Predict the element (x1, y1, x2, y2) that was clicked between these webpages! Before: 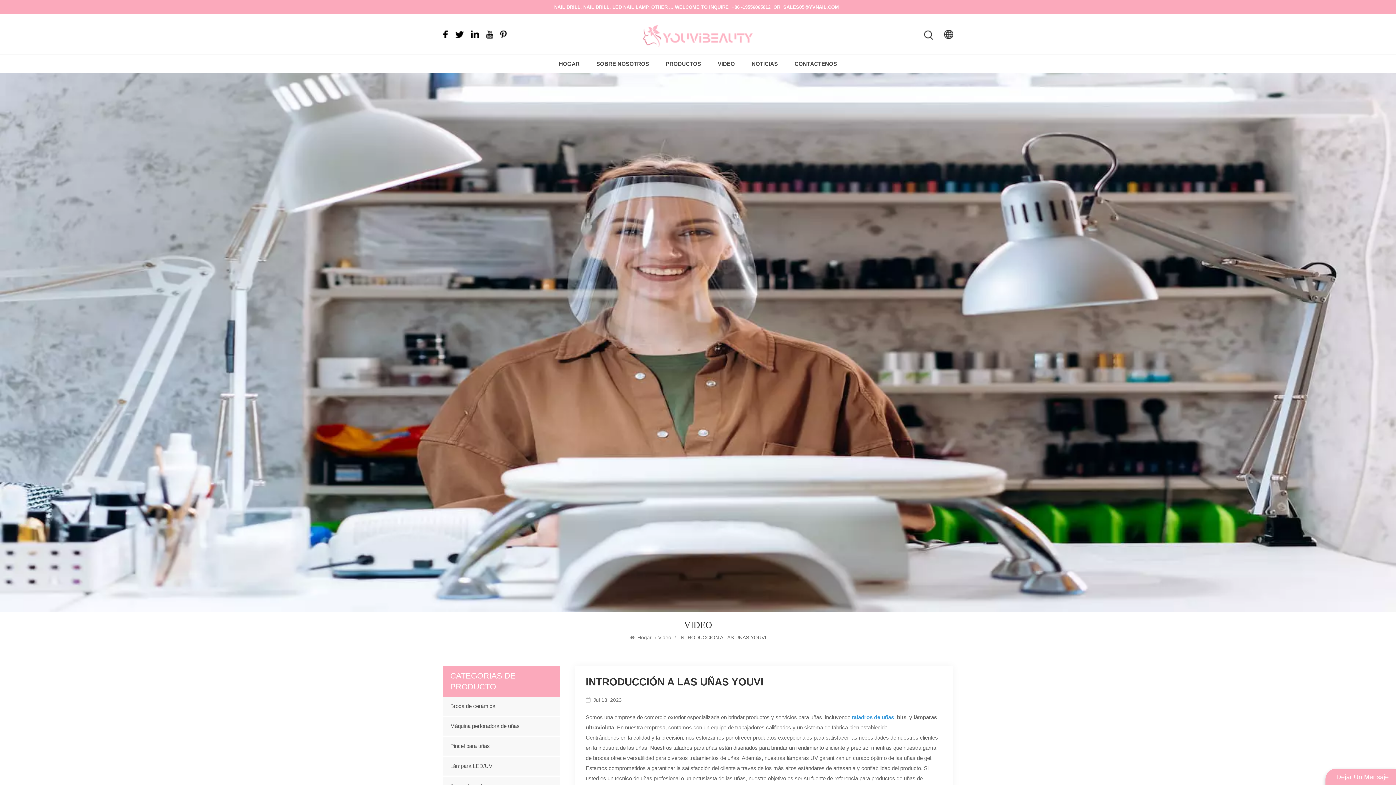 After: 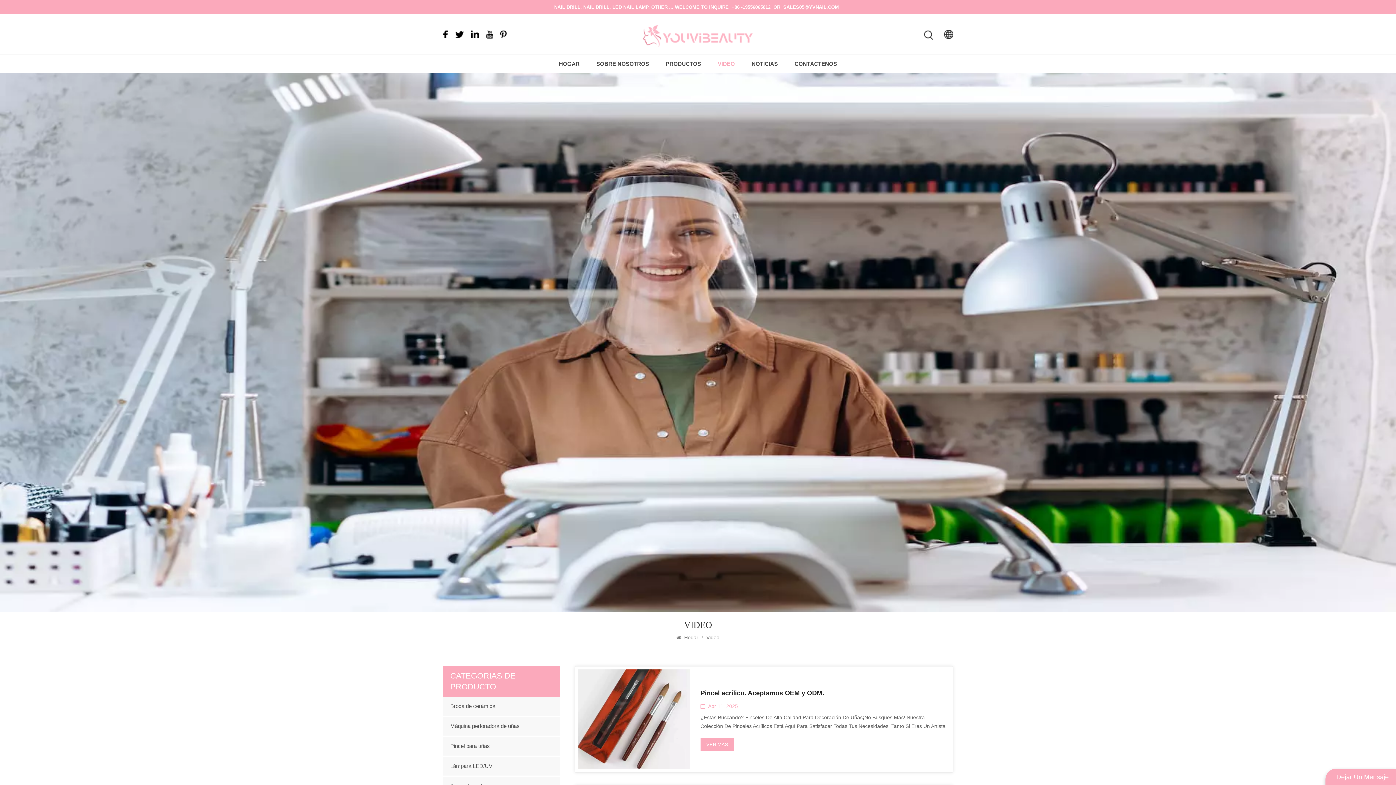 Action: label: VIDEO bbox: (718, 54, 735, 73)